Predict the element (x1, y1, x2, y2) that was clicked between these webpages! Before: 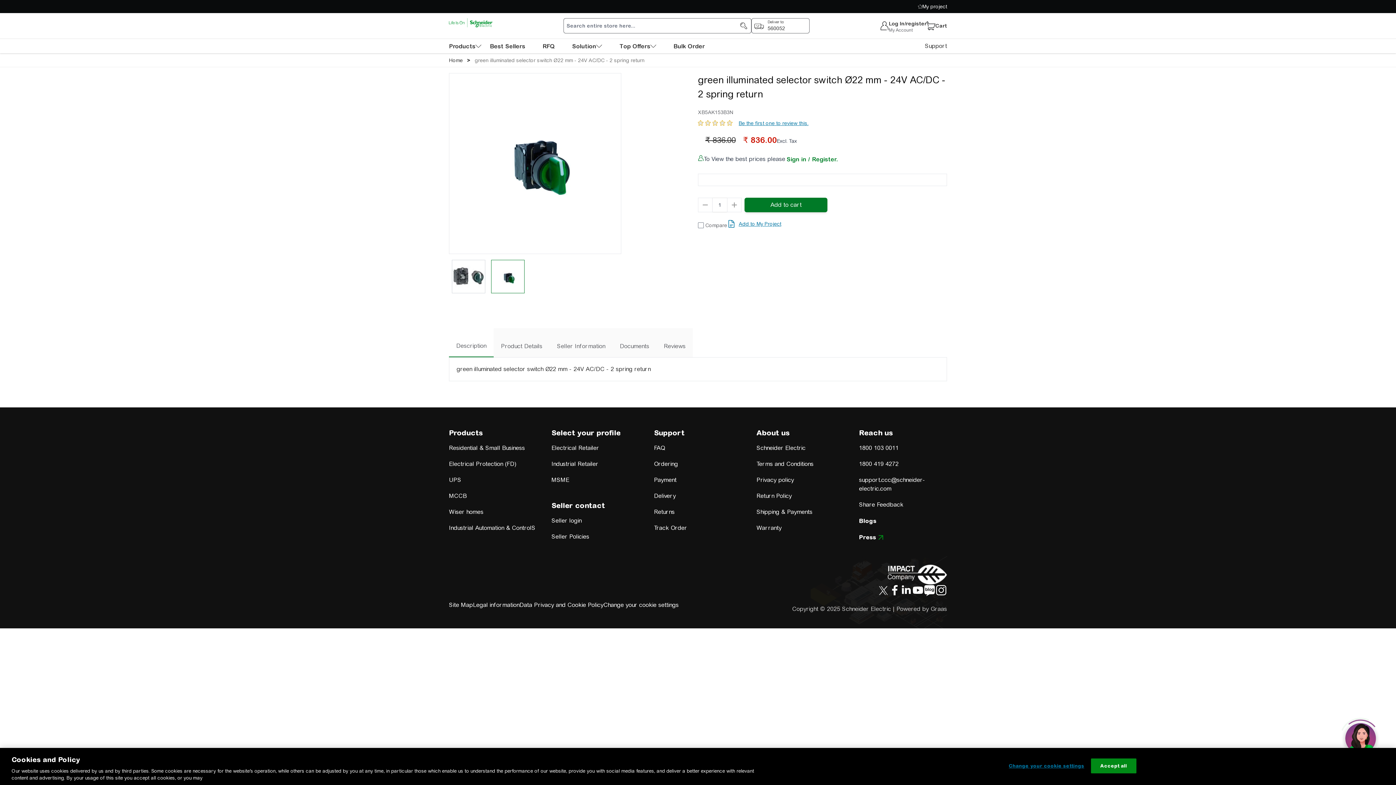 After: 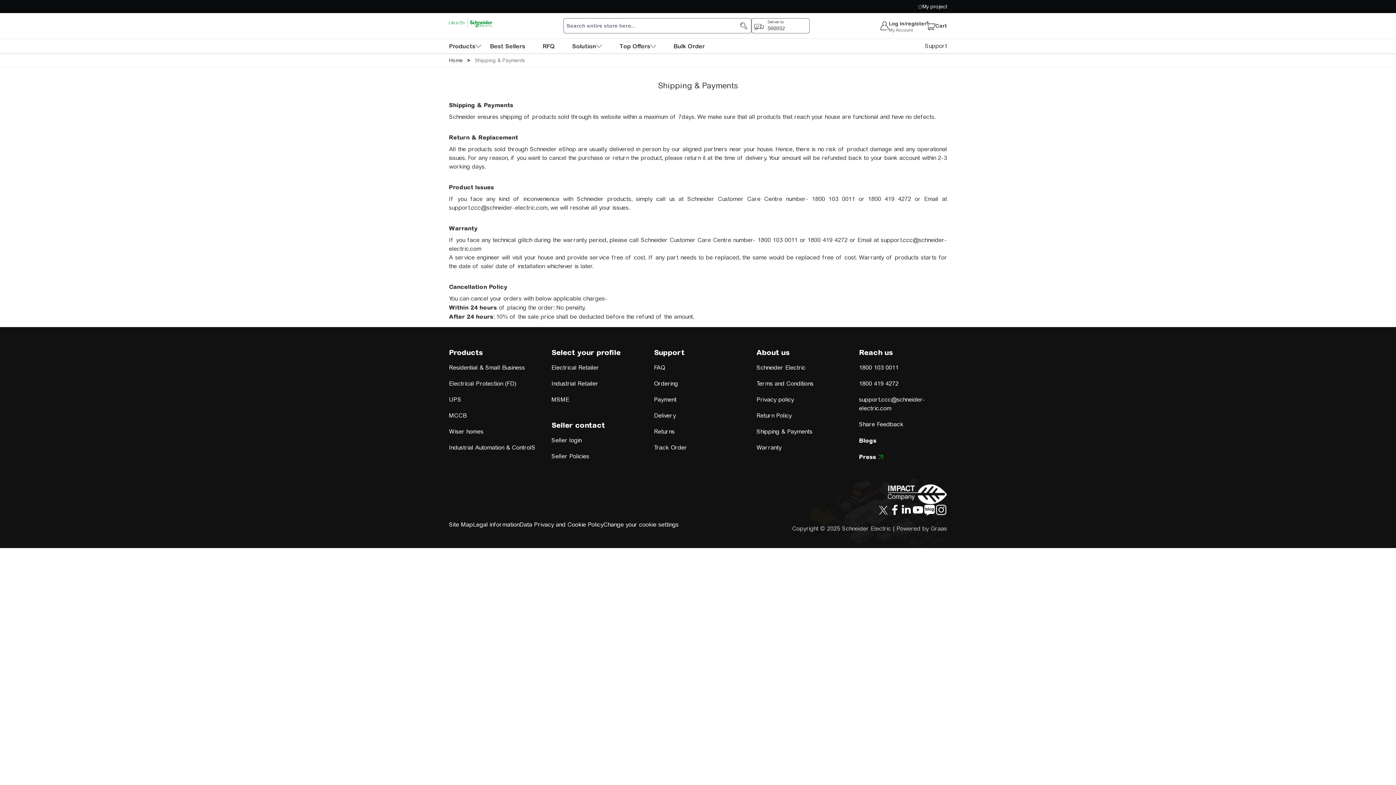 Action: bbox: (756, 508, 812, 515) label: Shipping & Payments